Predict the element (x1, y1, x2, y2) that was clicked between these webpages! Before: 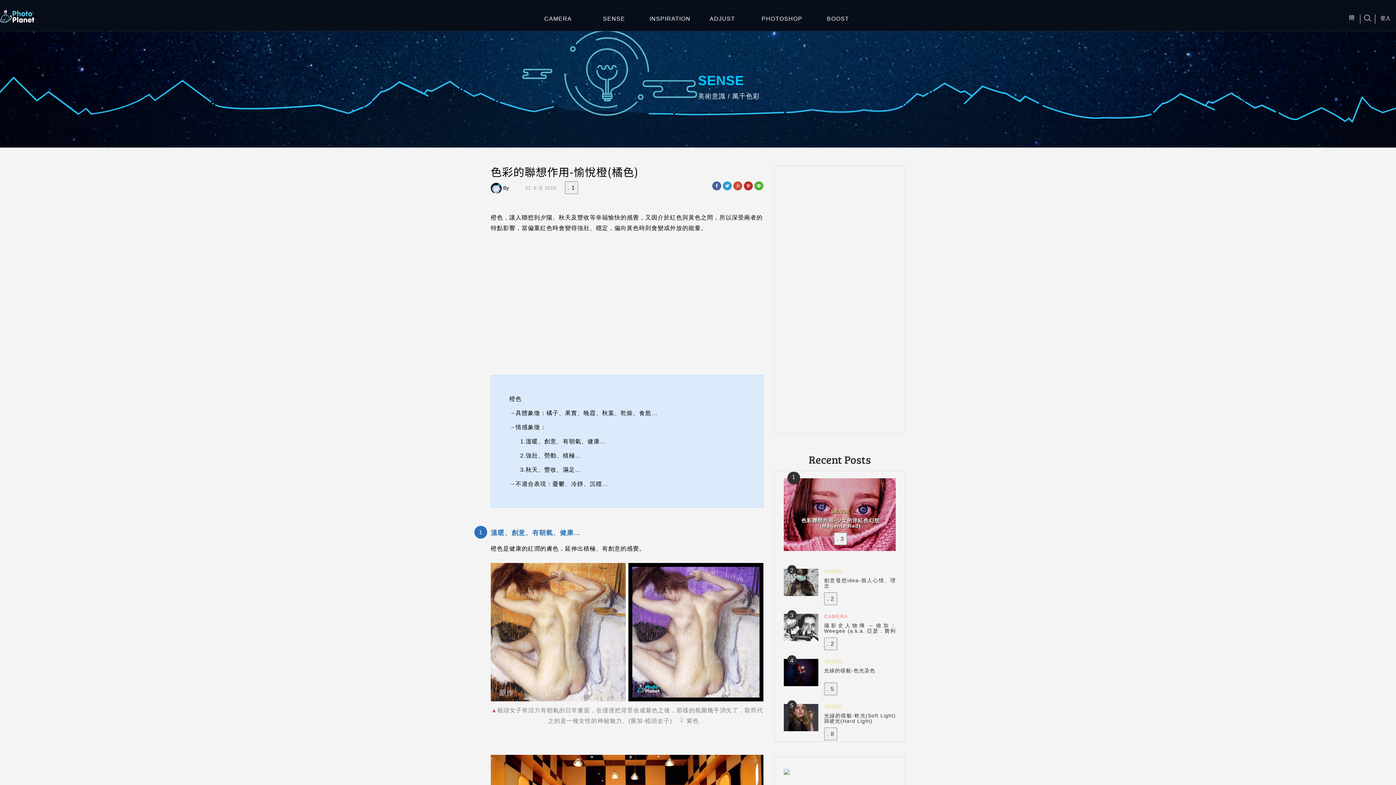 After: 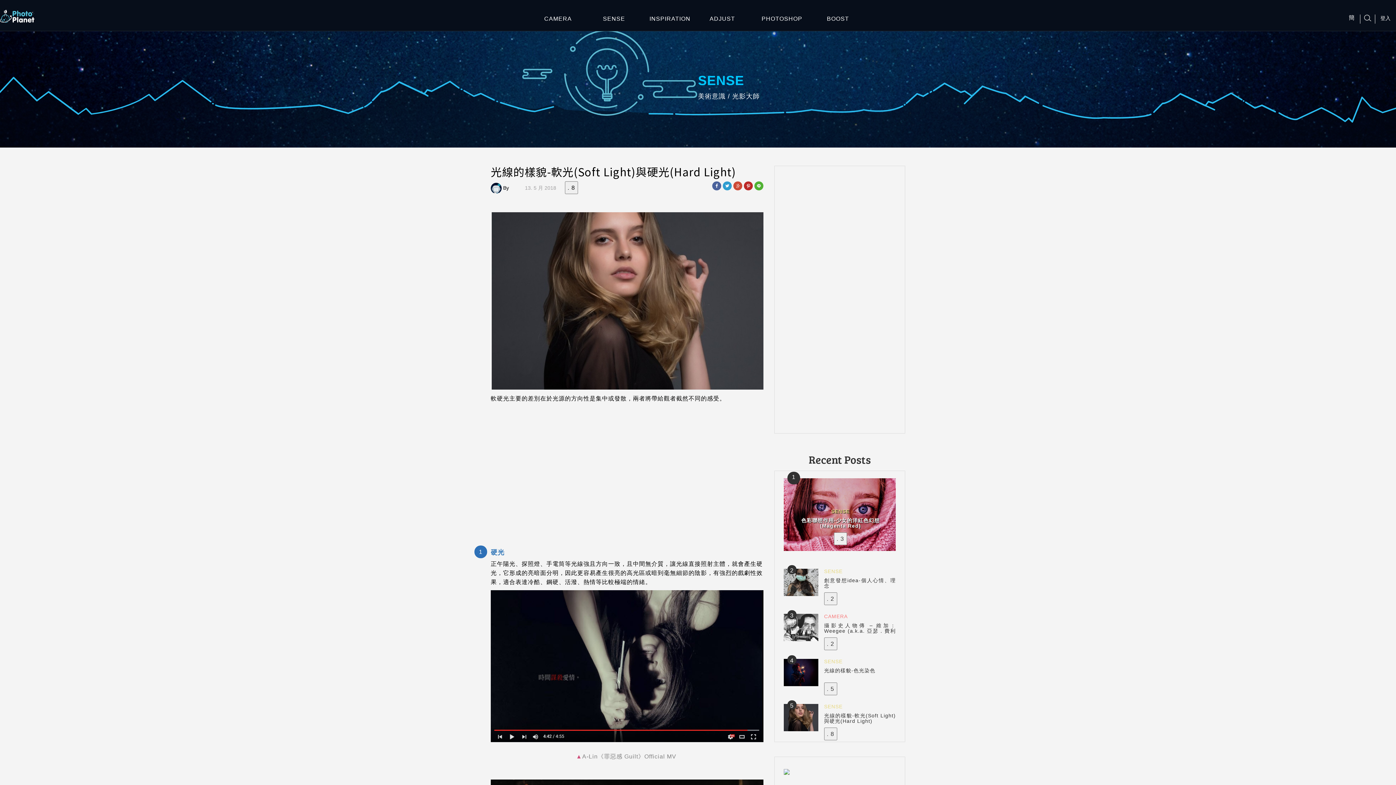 Action: bbox: (774, 697, 905, 742) label: 5
SENSE
光線的樣貌-軟光(Soft Light)與硬光(Hard Light)
. 8